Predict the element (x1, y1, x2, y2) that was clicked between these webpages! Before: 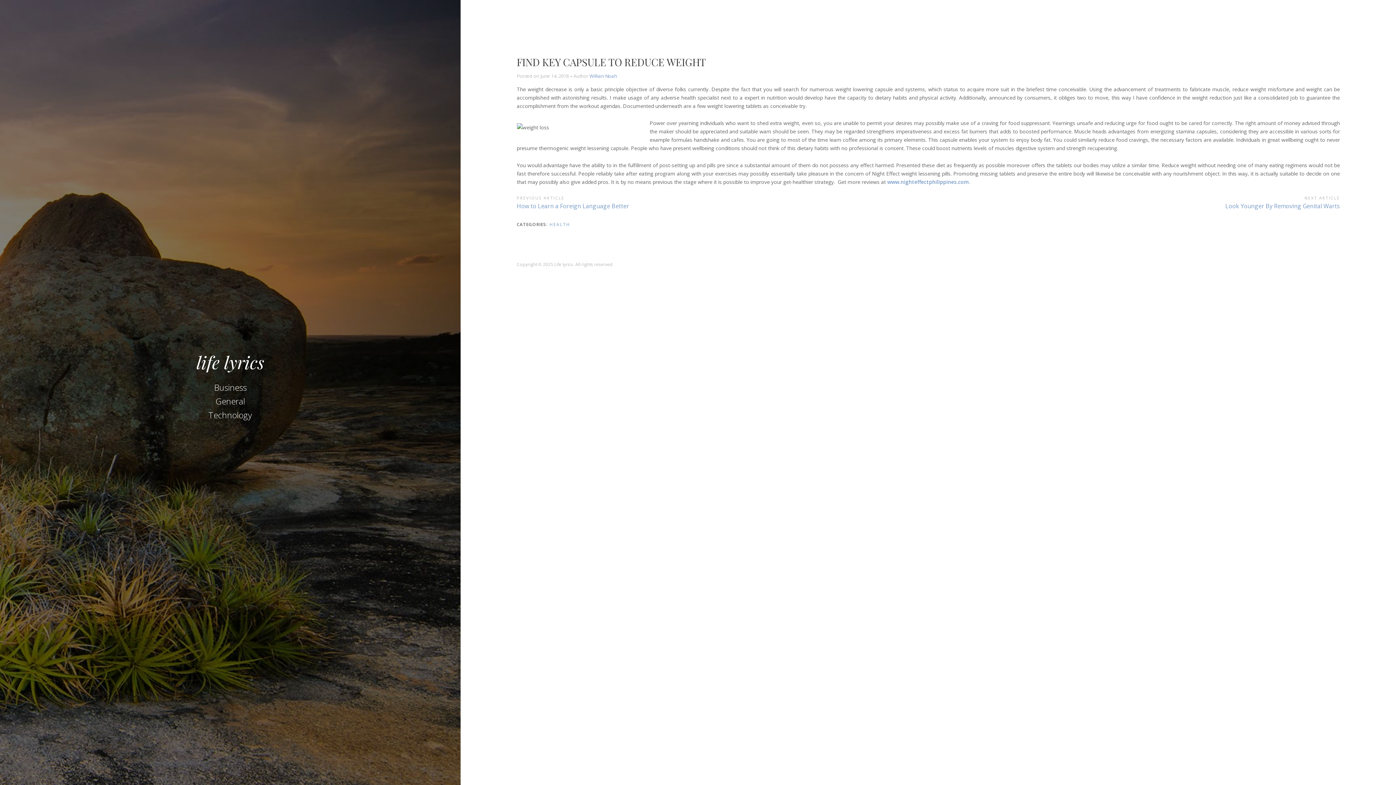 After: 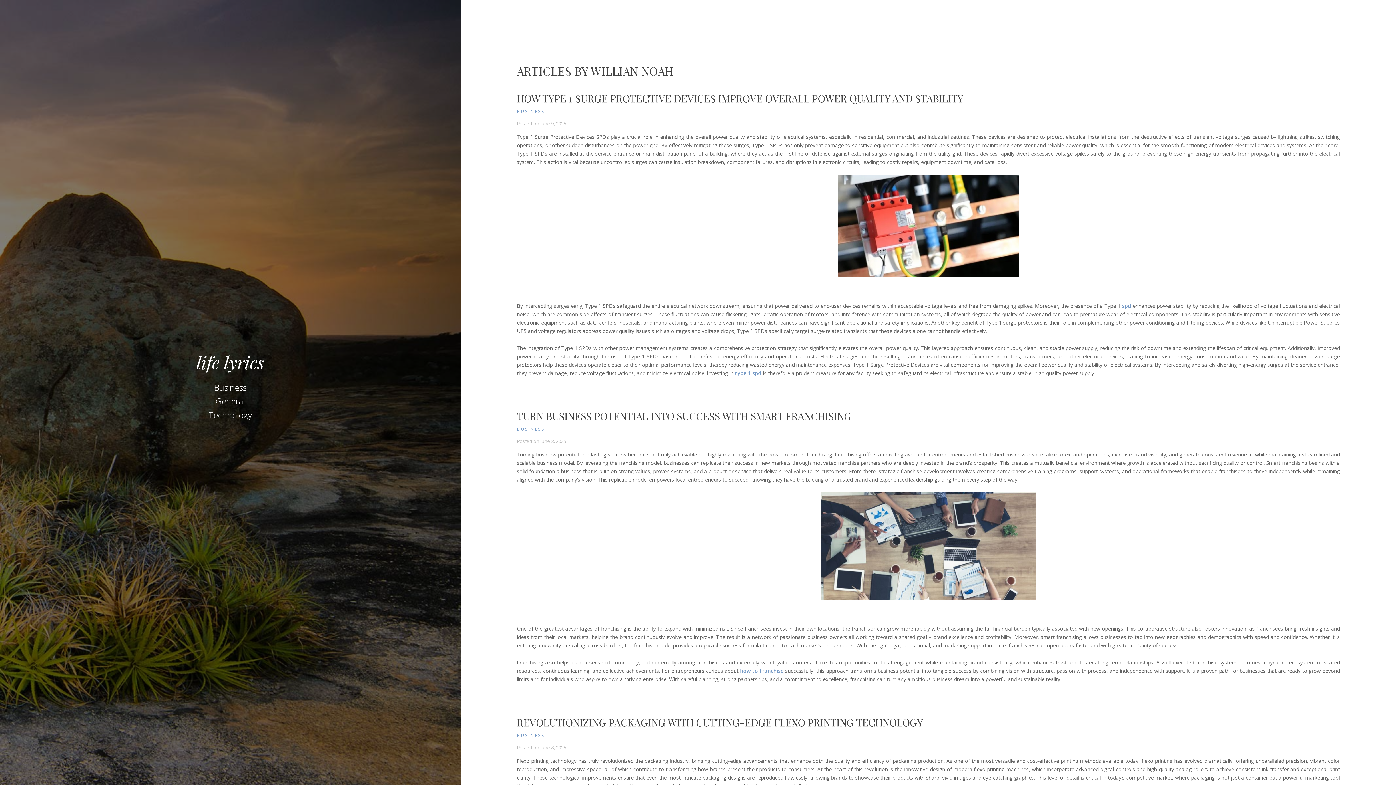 Action: label: Willian Noah bbox: (589, 72, 617, 79)